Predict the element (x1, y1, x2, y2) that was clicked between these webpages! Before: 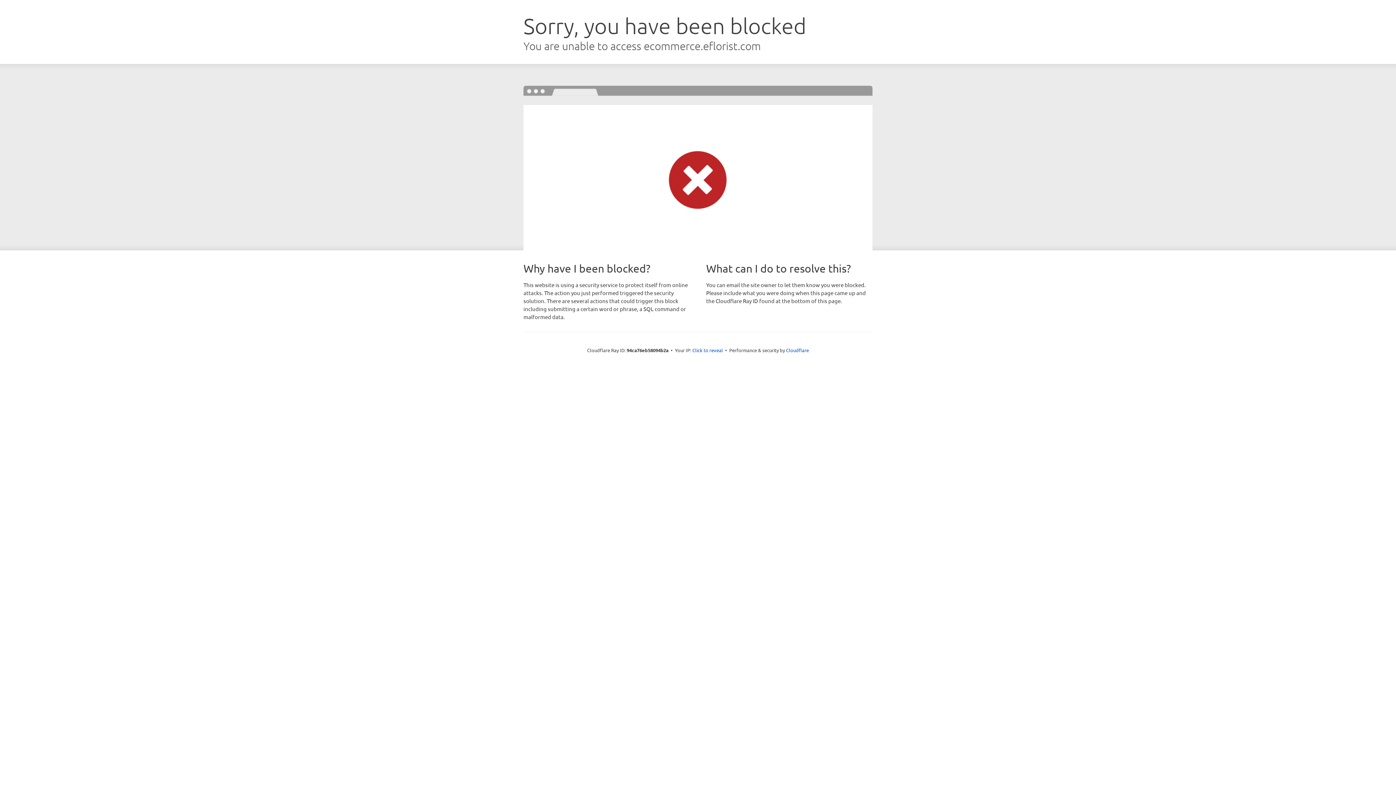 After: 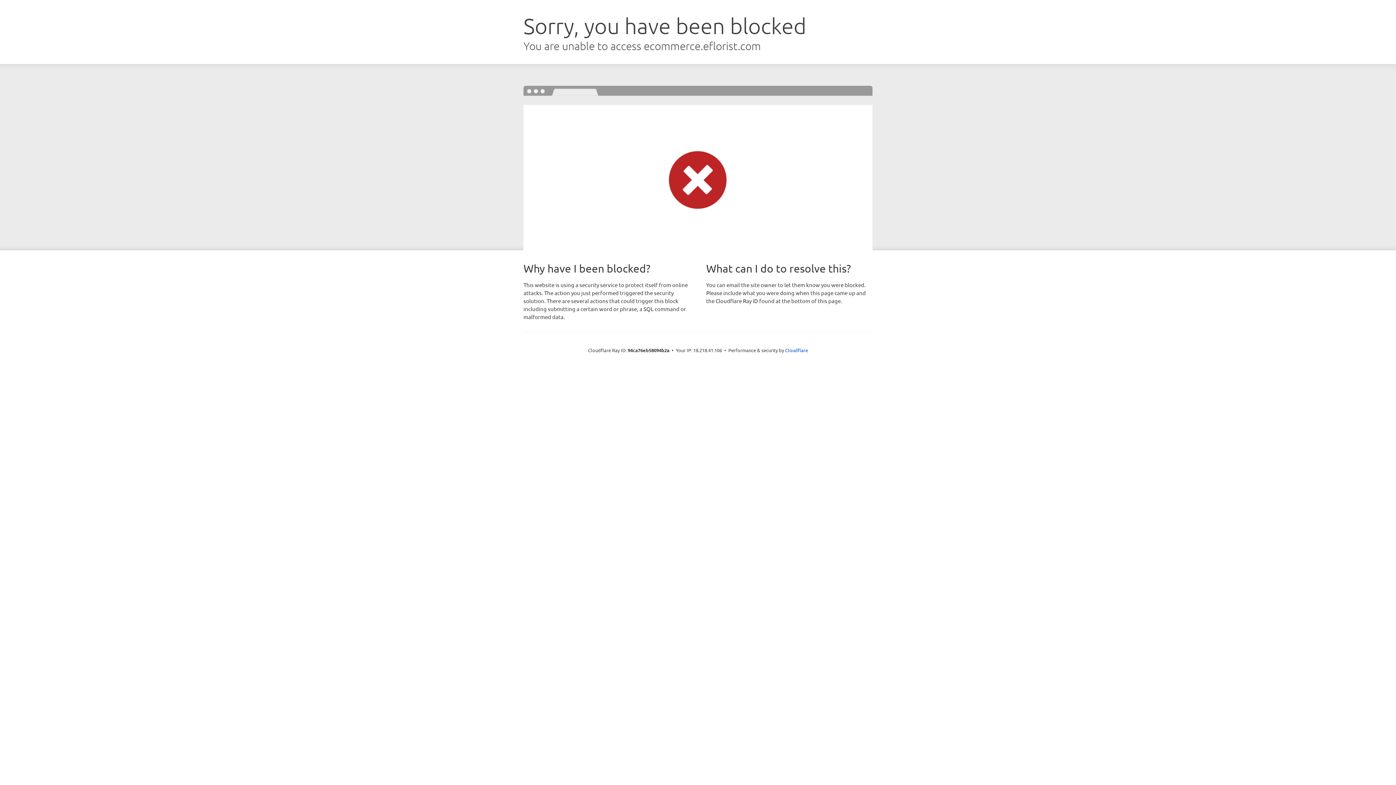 Action: bbox: (692, 346, 723, 353) label: Click to reveal